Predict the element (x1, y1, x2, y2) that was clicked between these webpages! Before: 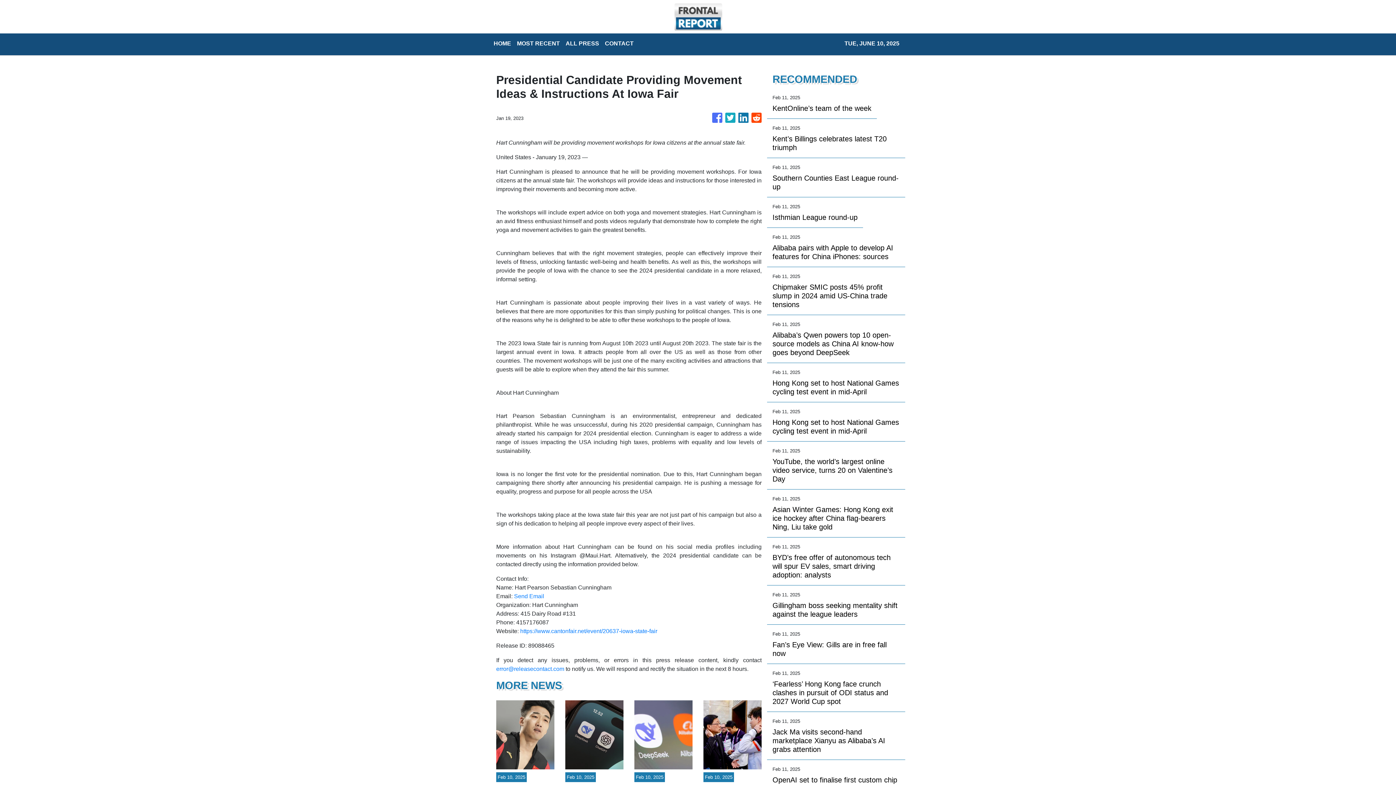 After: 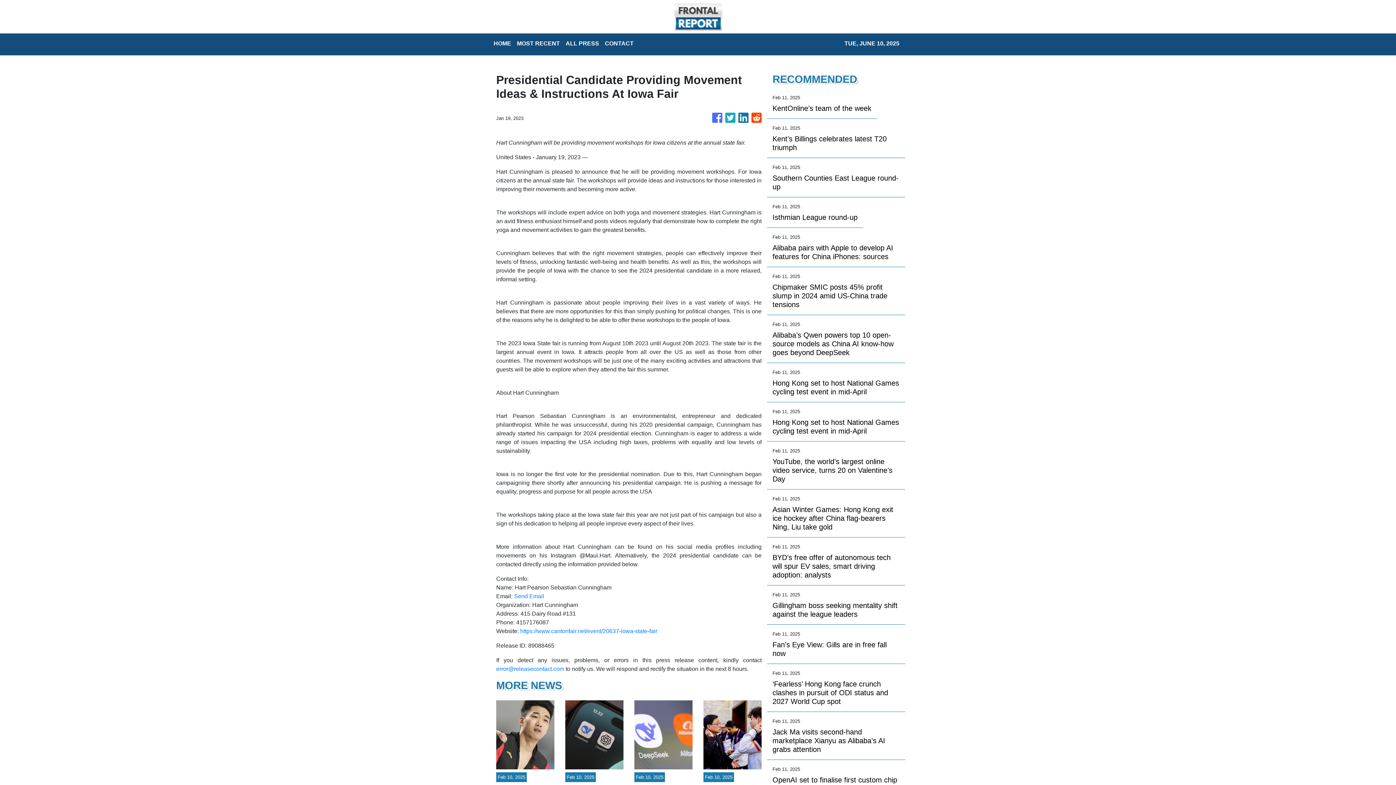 Action: bbox: (712, 109, 722, 126)